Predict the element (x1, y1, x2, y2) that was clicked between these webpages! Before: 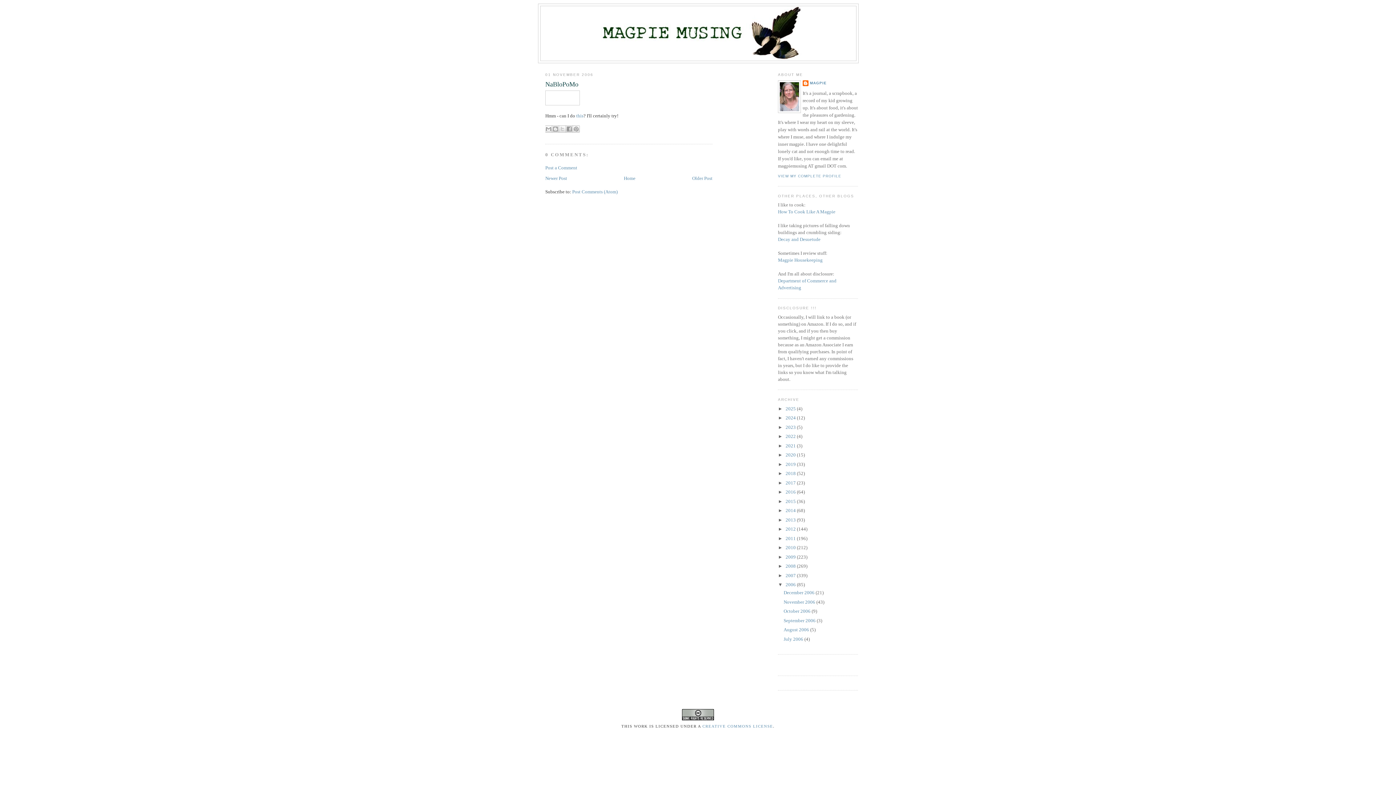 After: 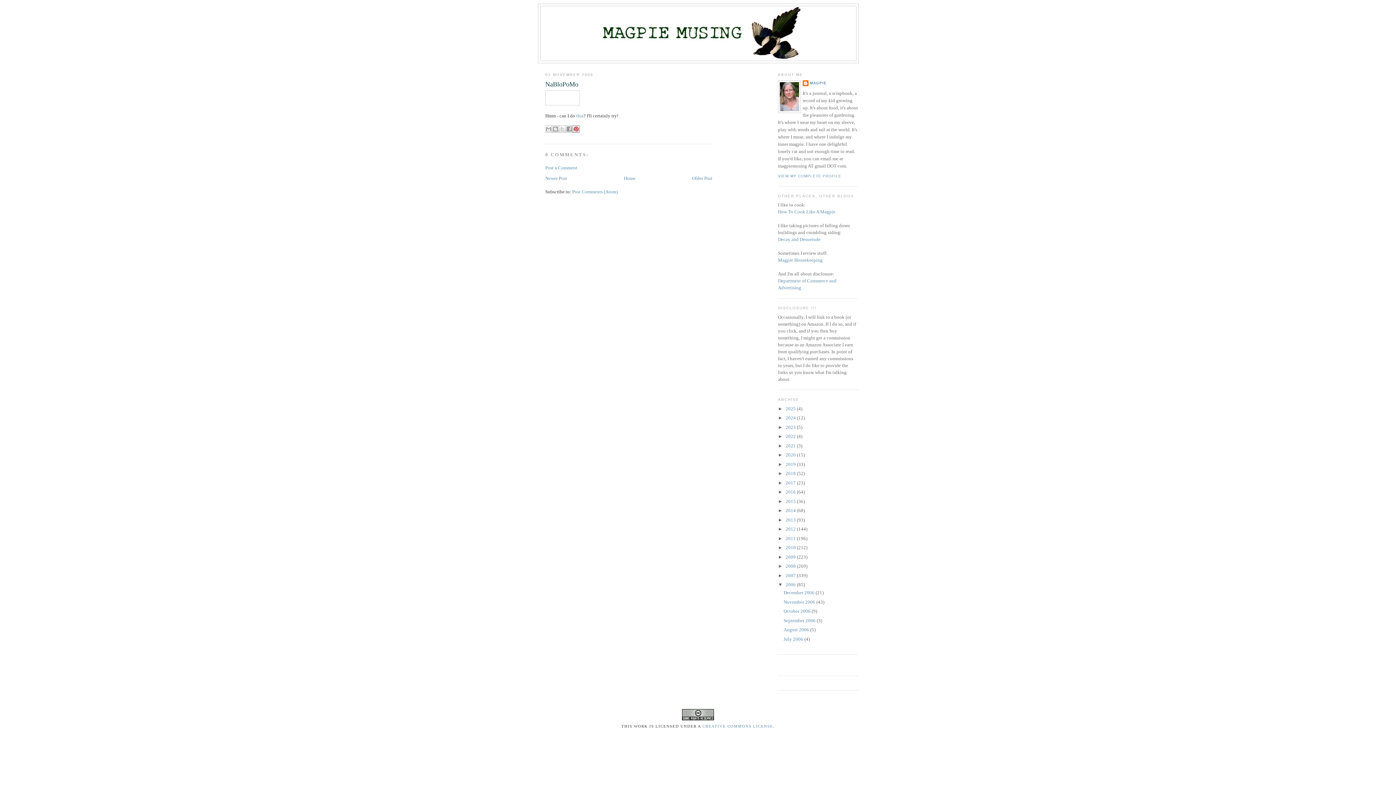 Action: bbox: (572, 125, 580, 132) label: Share to Pinterest